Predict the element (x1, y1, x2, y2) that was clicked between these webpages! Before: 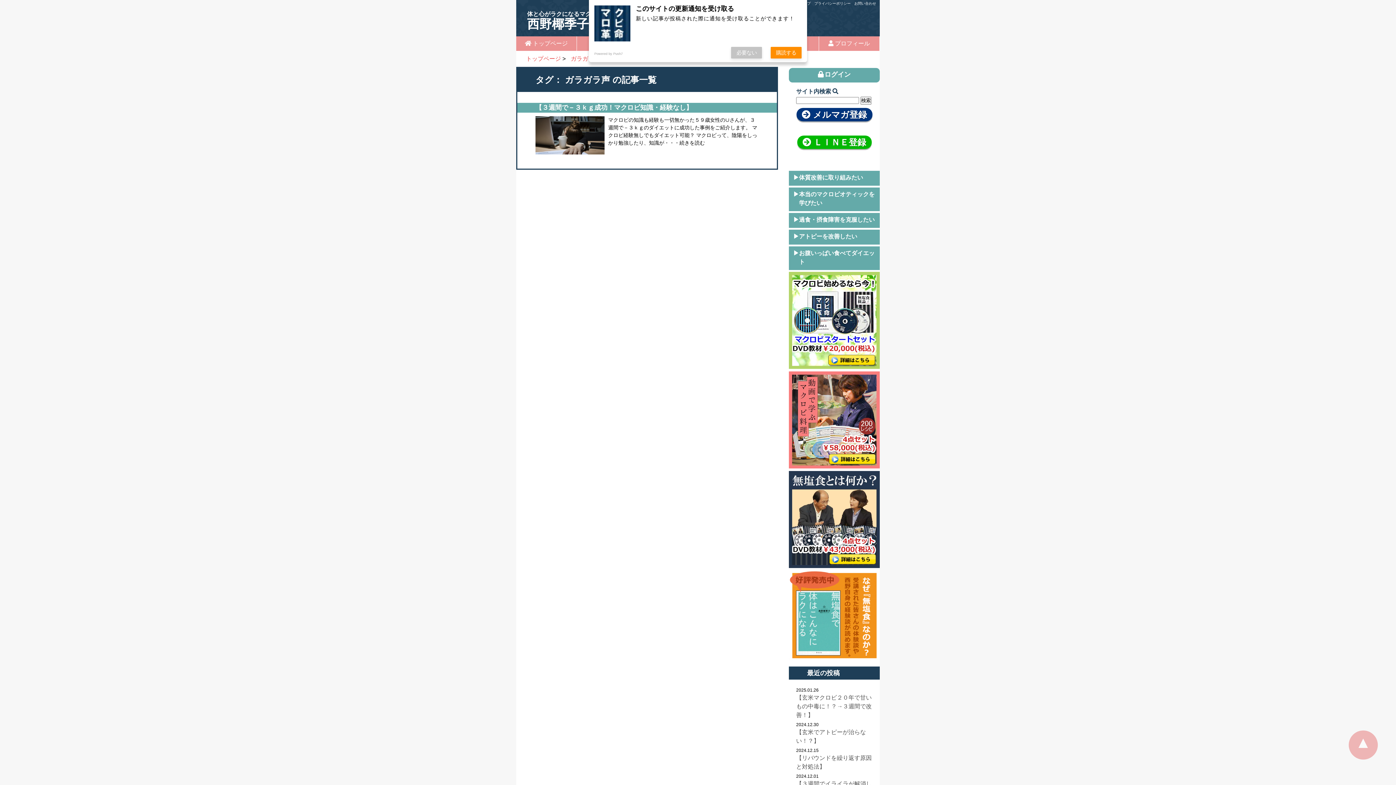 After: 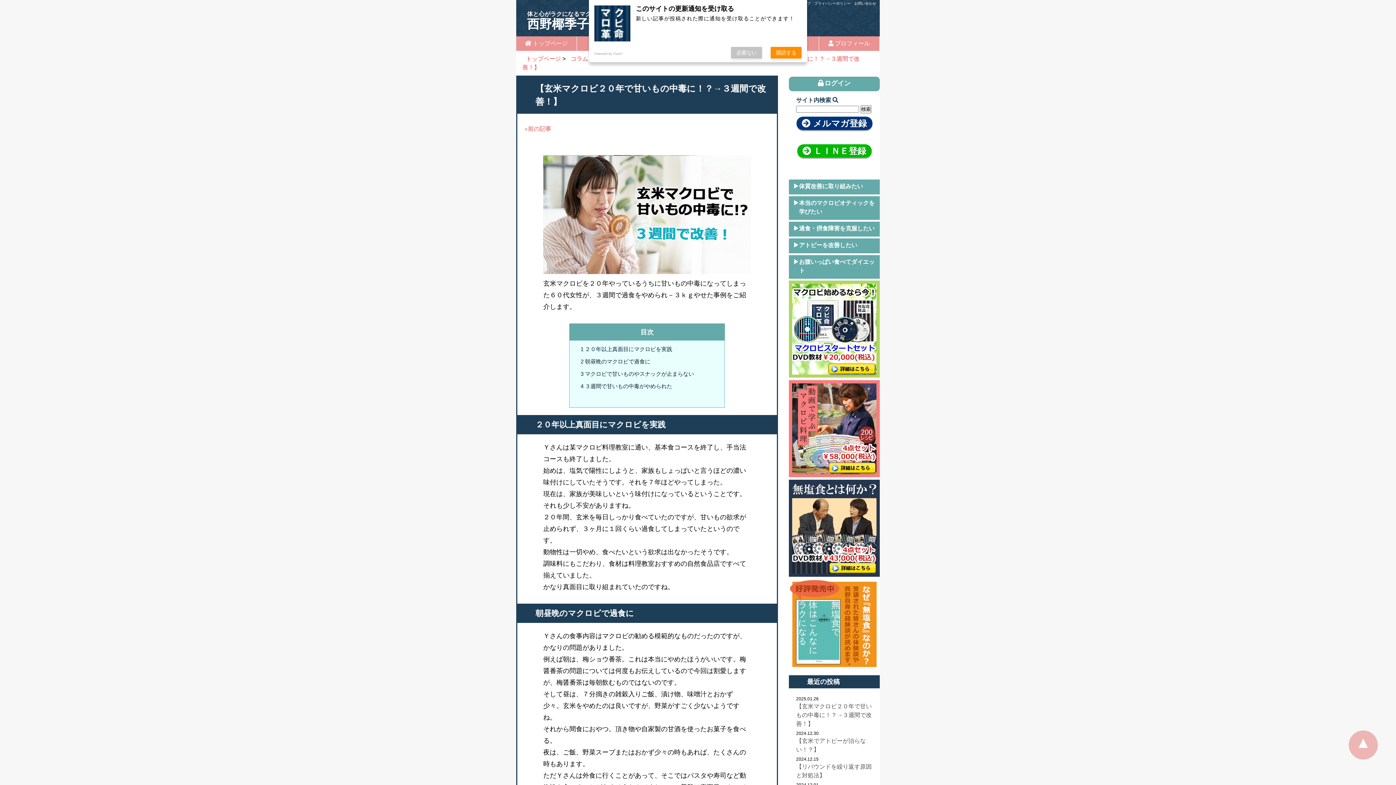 Action: bbox: (796, 694, 872, 718) label: 【玄米マクロビ２０年で甘いもの中毒に！？→３週間で改善！】